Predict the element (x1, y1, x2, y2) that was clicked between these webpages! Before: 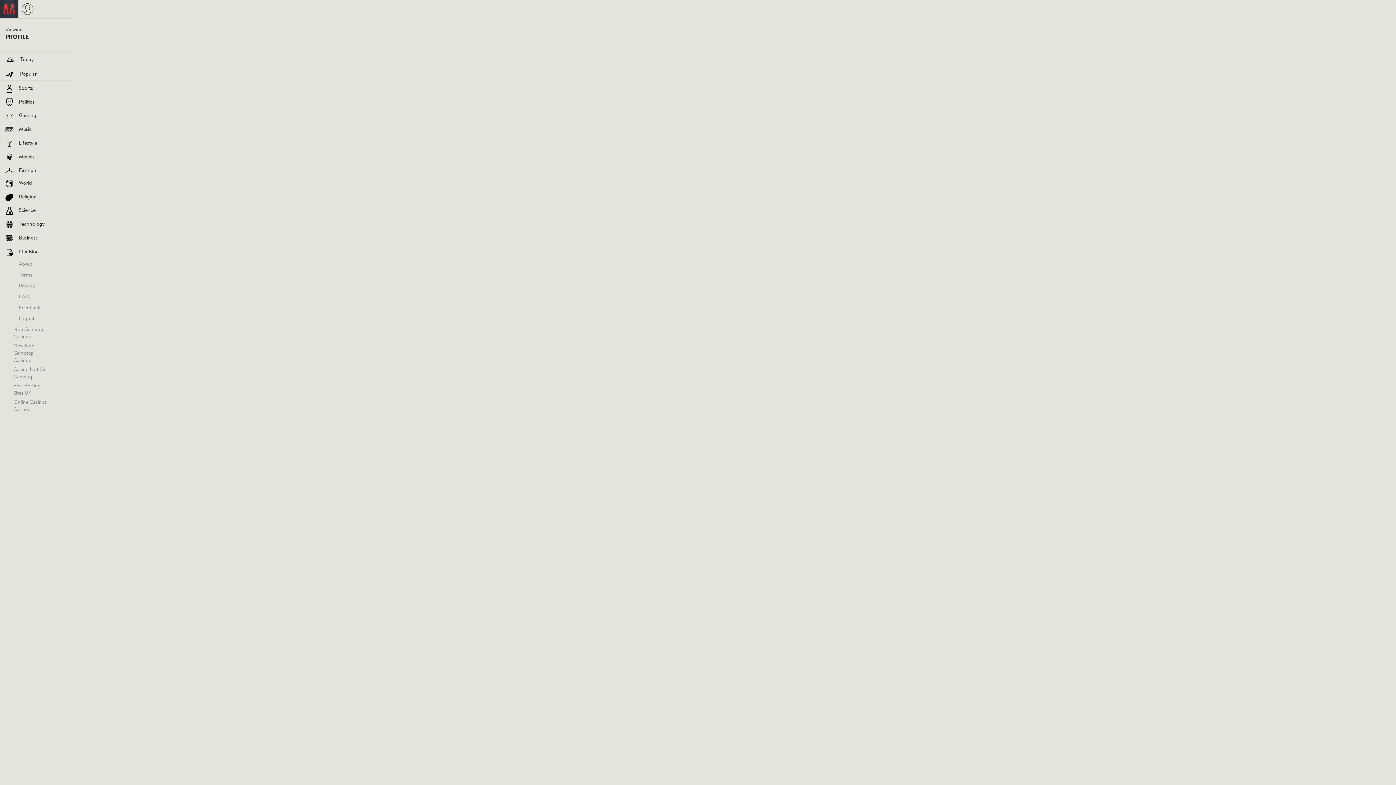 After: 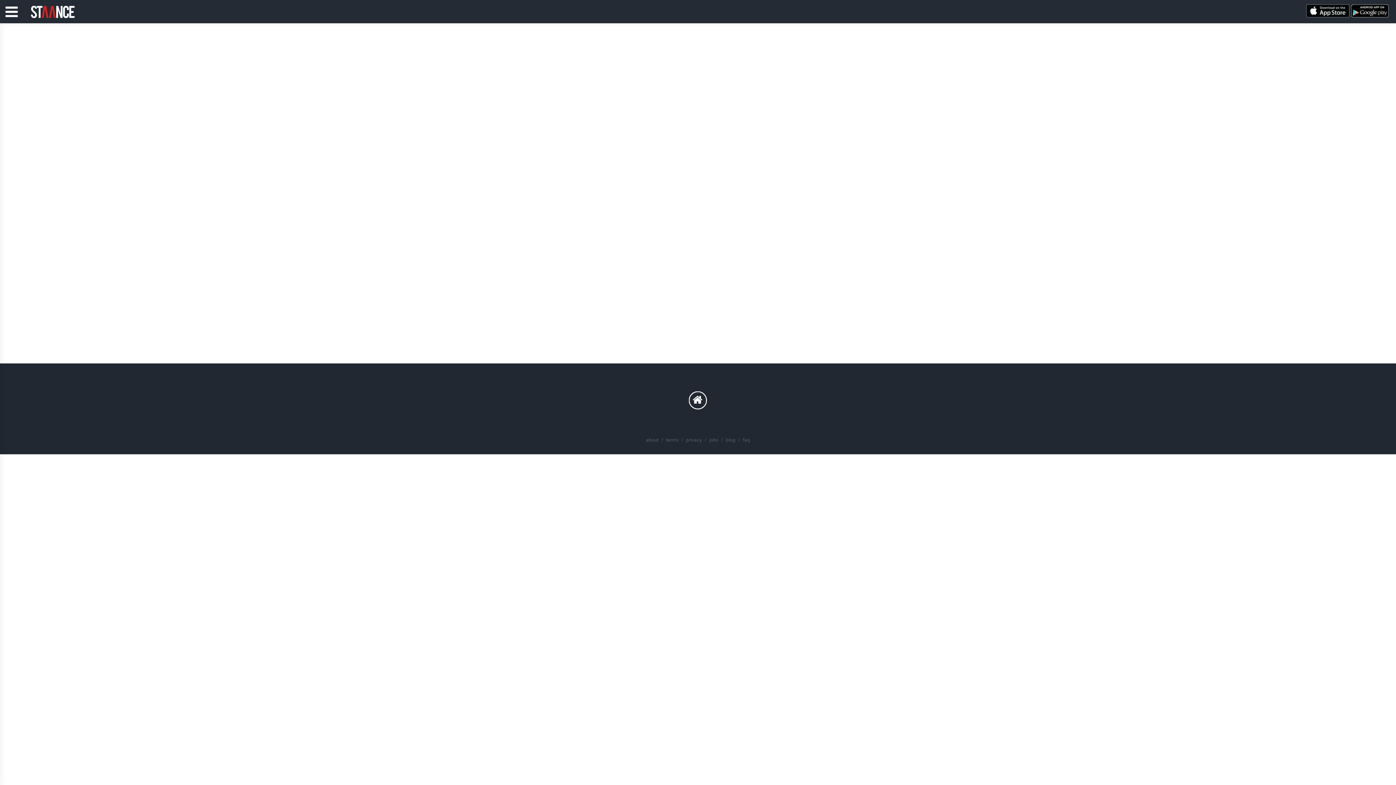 Action: label: Business bbox: (0, 230, 72, 244)